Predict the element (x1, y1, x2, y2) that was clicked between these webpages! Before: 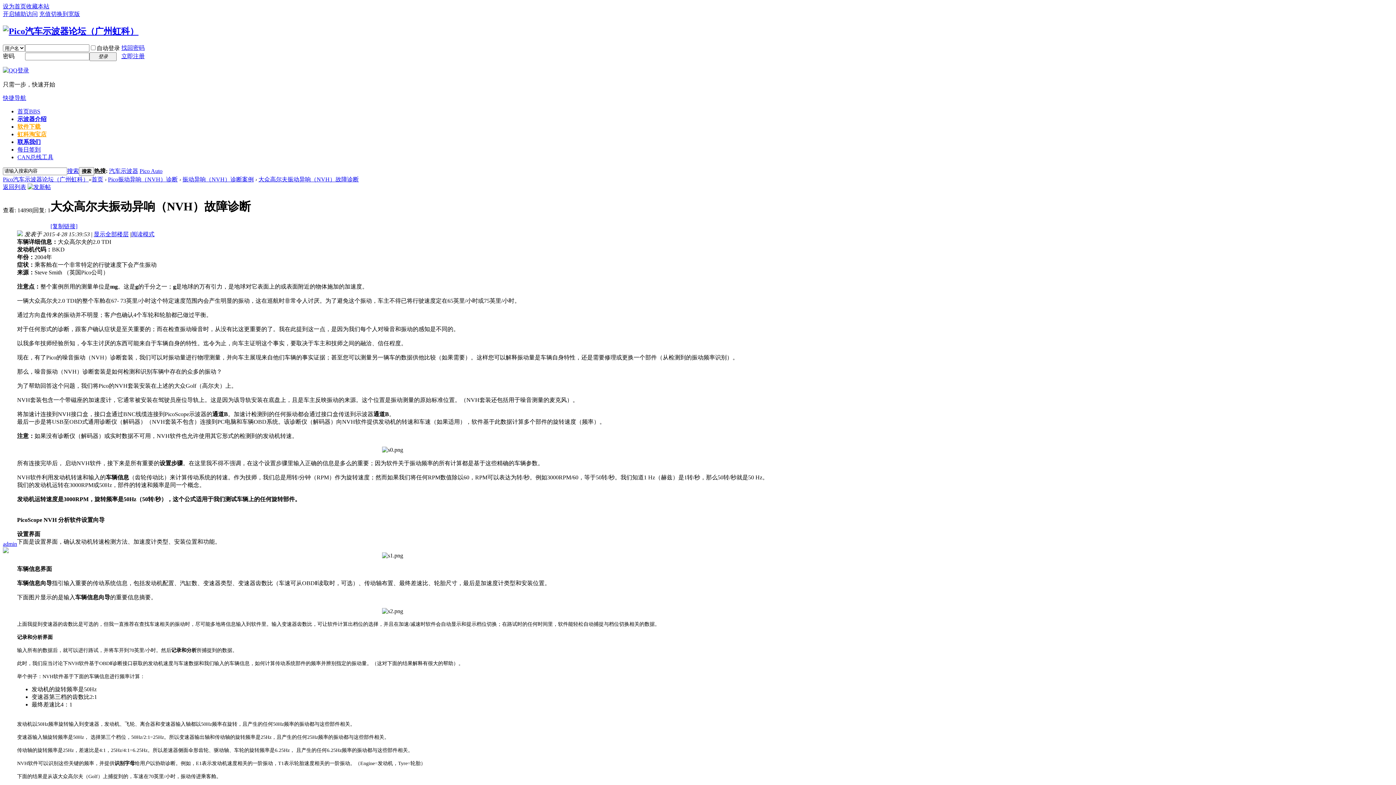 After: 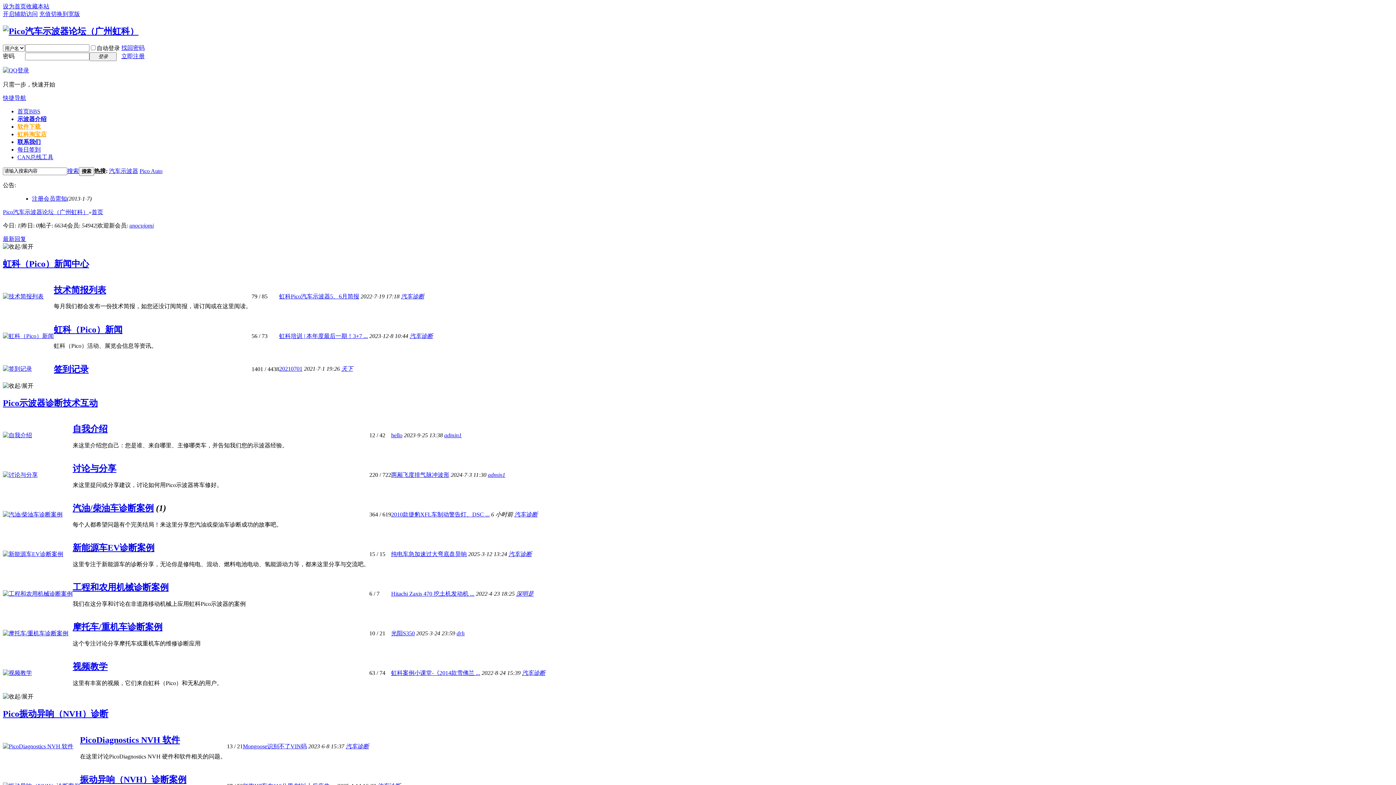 Action: bbox: (26, 3, 49, 9) label: 收藏本站